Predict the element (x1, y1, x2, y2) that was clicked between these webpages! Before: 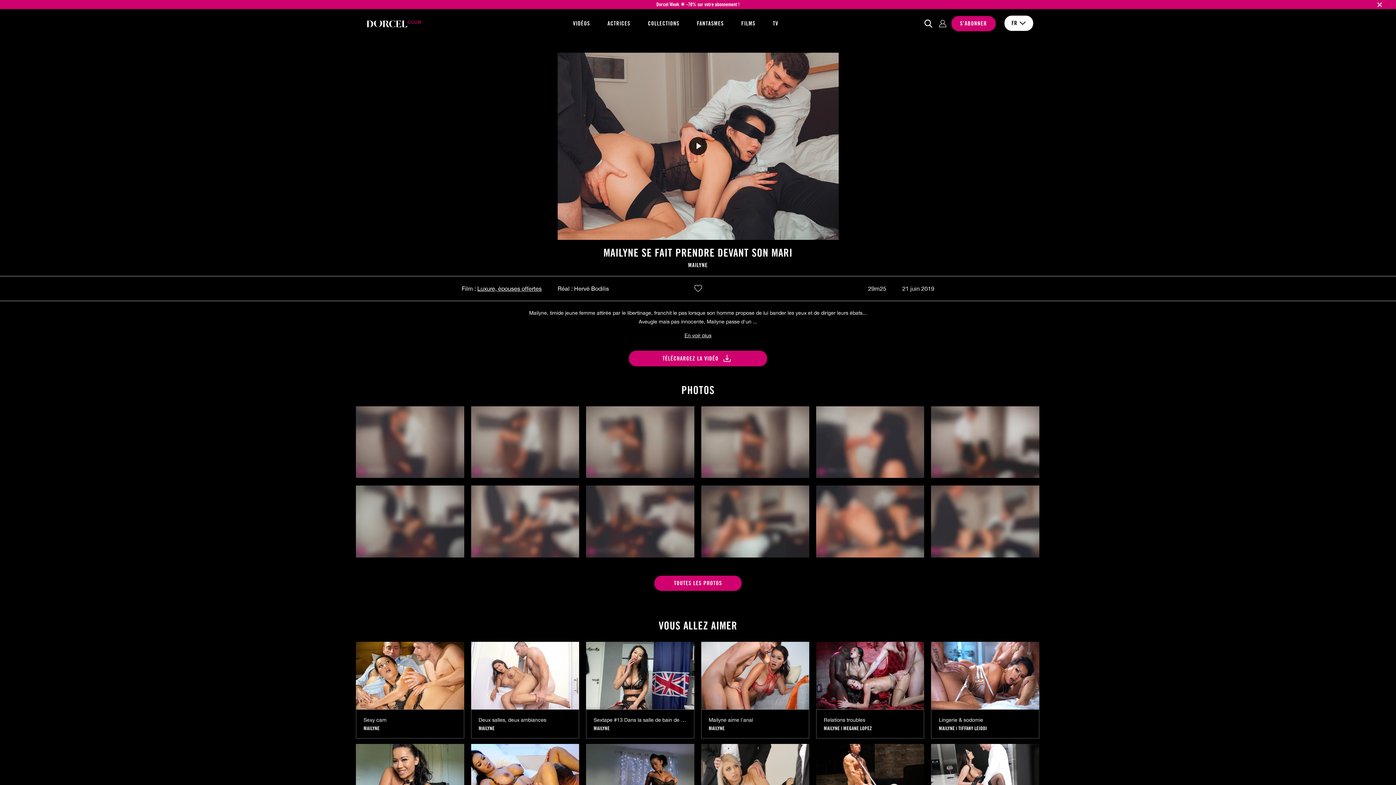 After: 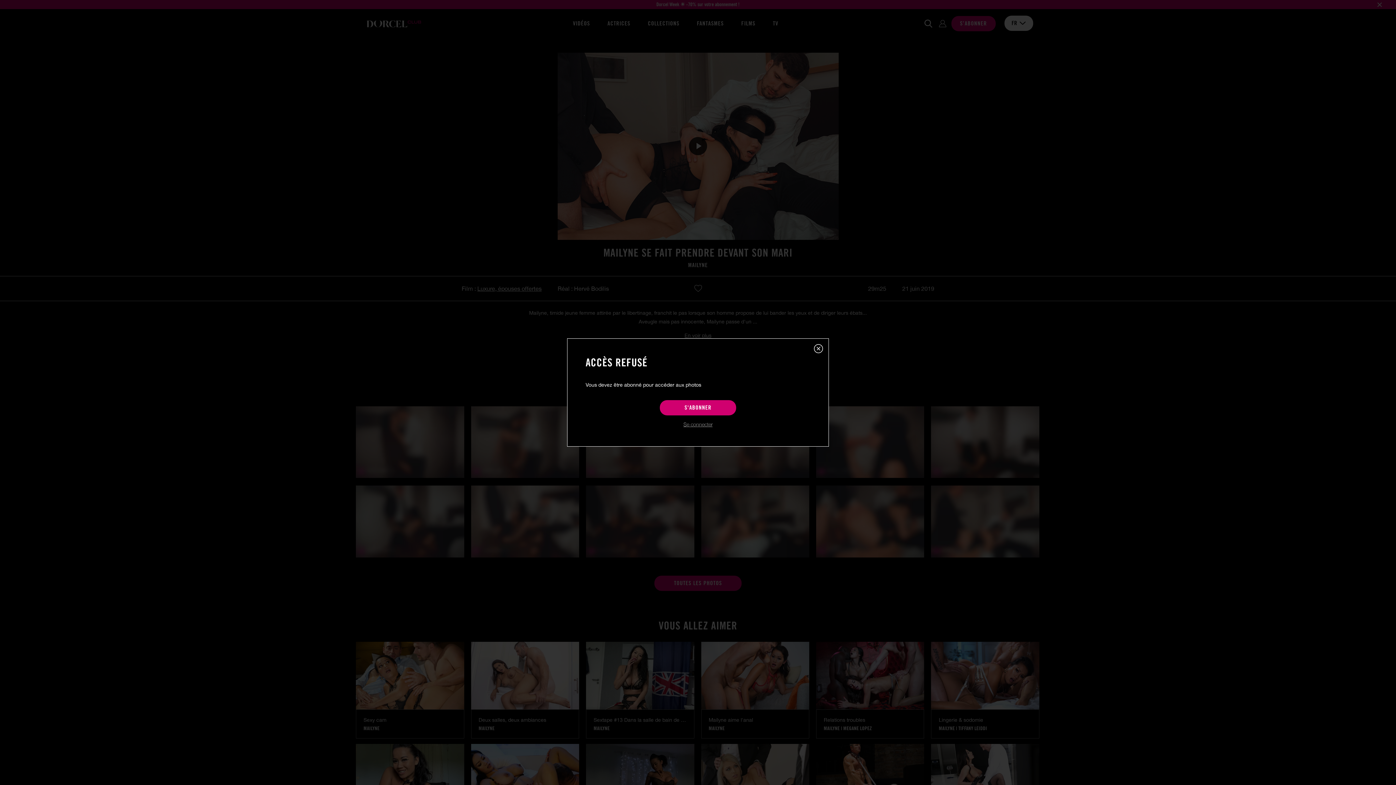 Action: bbox: (931, 485, 1039, 558)